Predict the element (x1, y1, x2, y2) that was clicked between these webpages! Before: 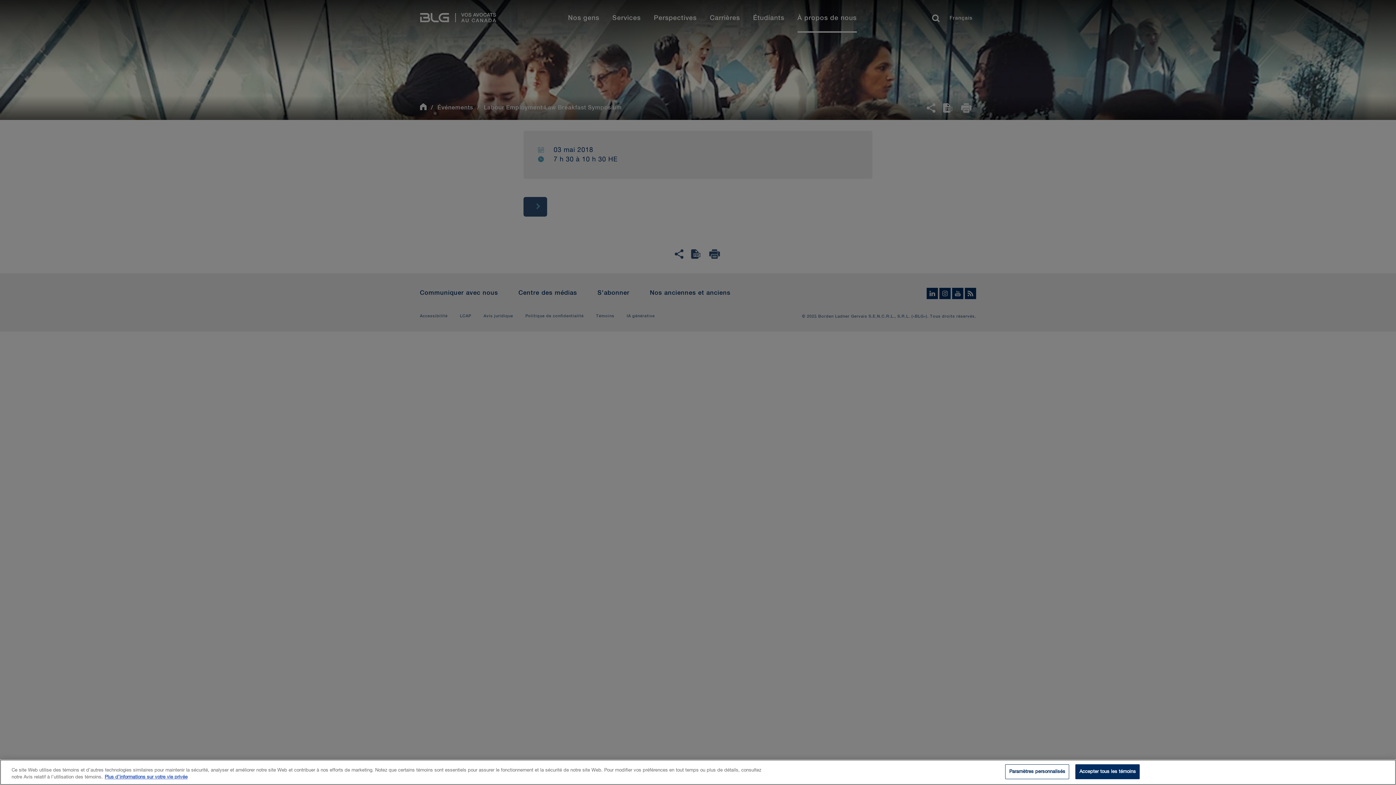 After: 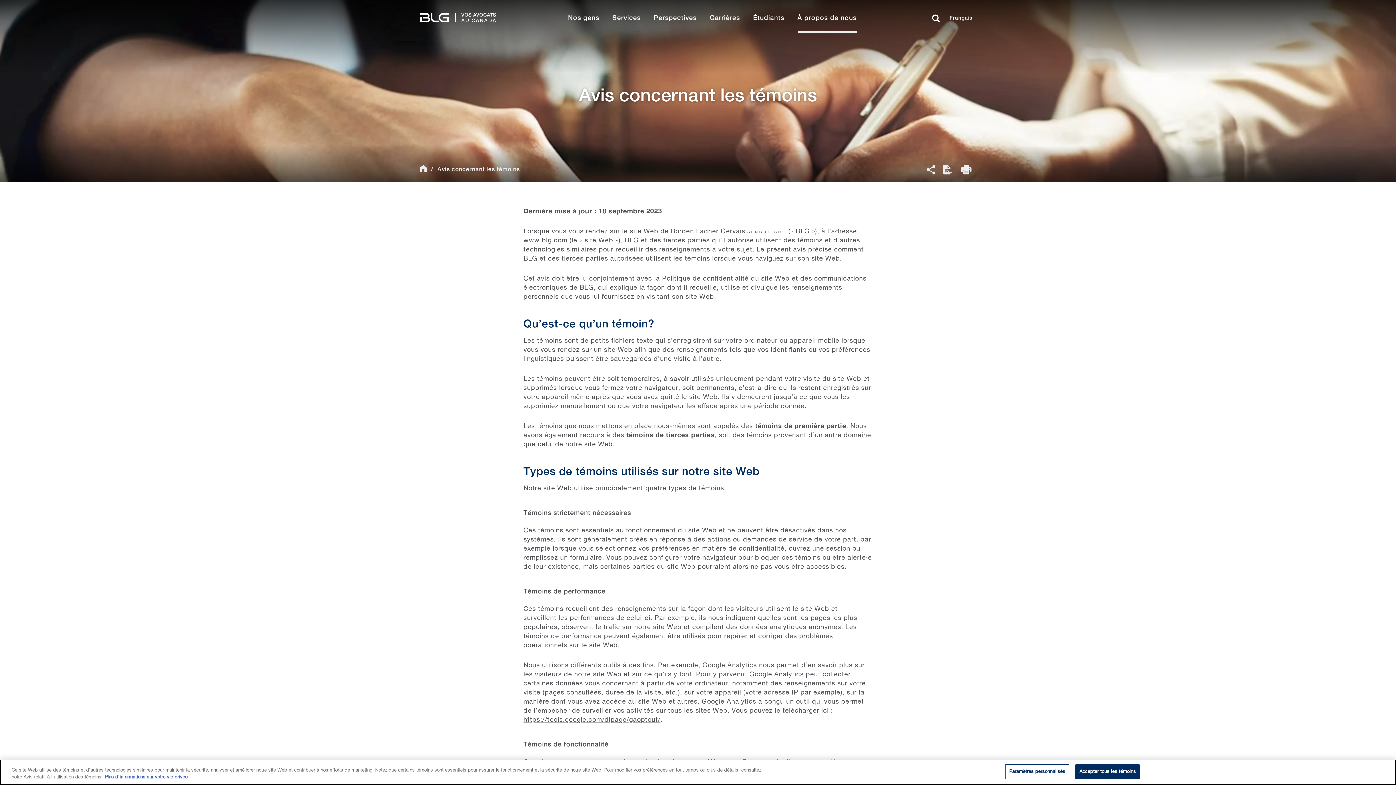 Action: label: Plus d’informations sur votre vie privée bbox: (104, 775, 187, 780)